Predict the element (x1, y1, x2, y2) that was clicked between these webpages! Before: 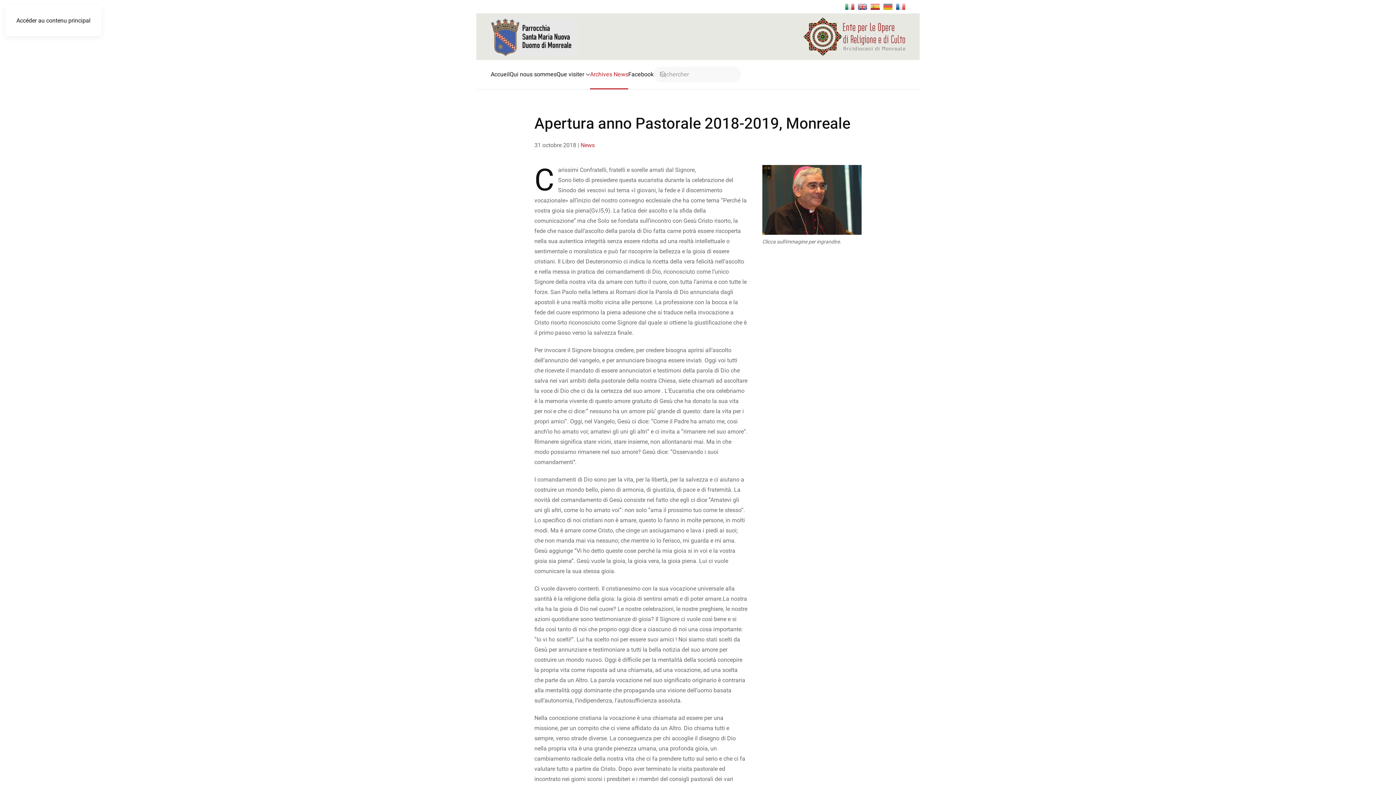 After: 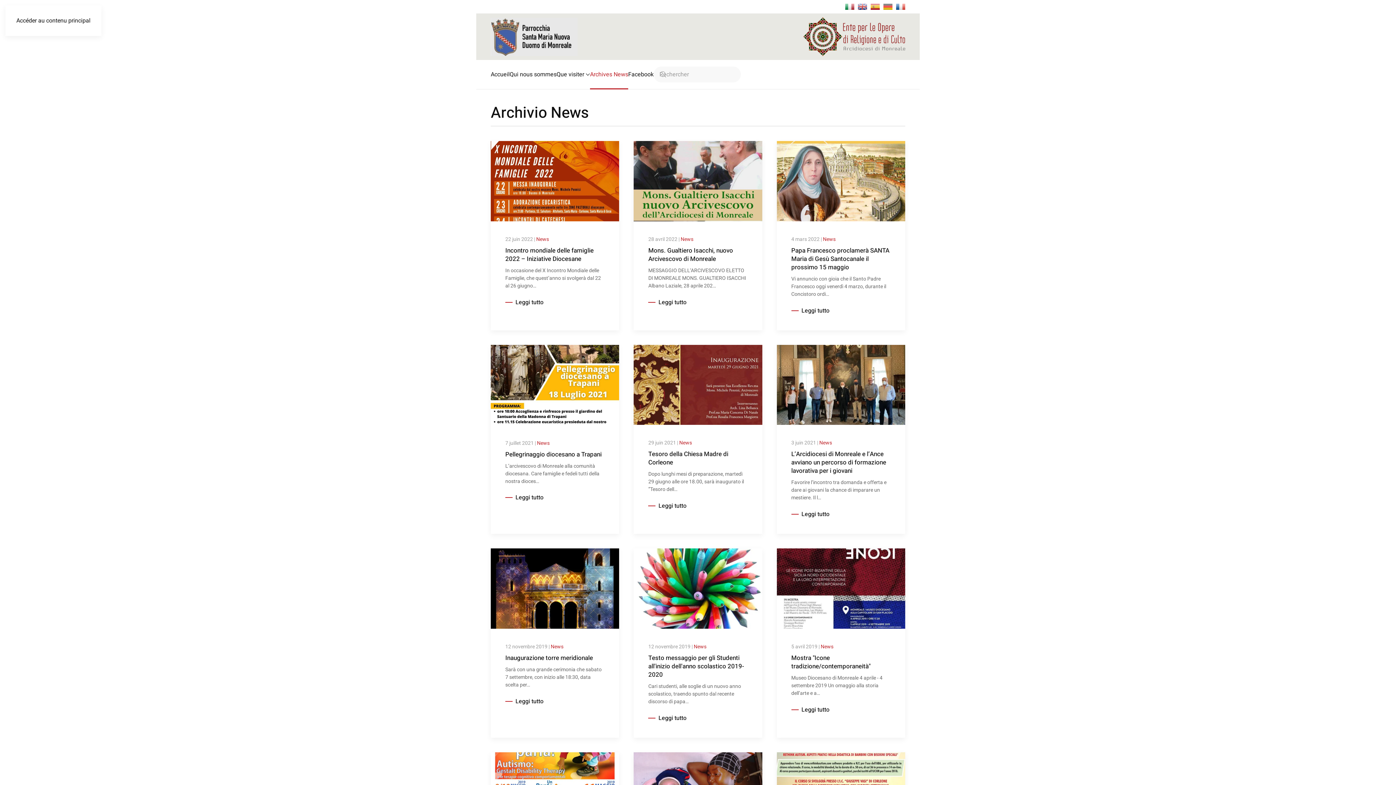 Action: label: News bbox: (580, 141, 594, 148)